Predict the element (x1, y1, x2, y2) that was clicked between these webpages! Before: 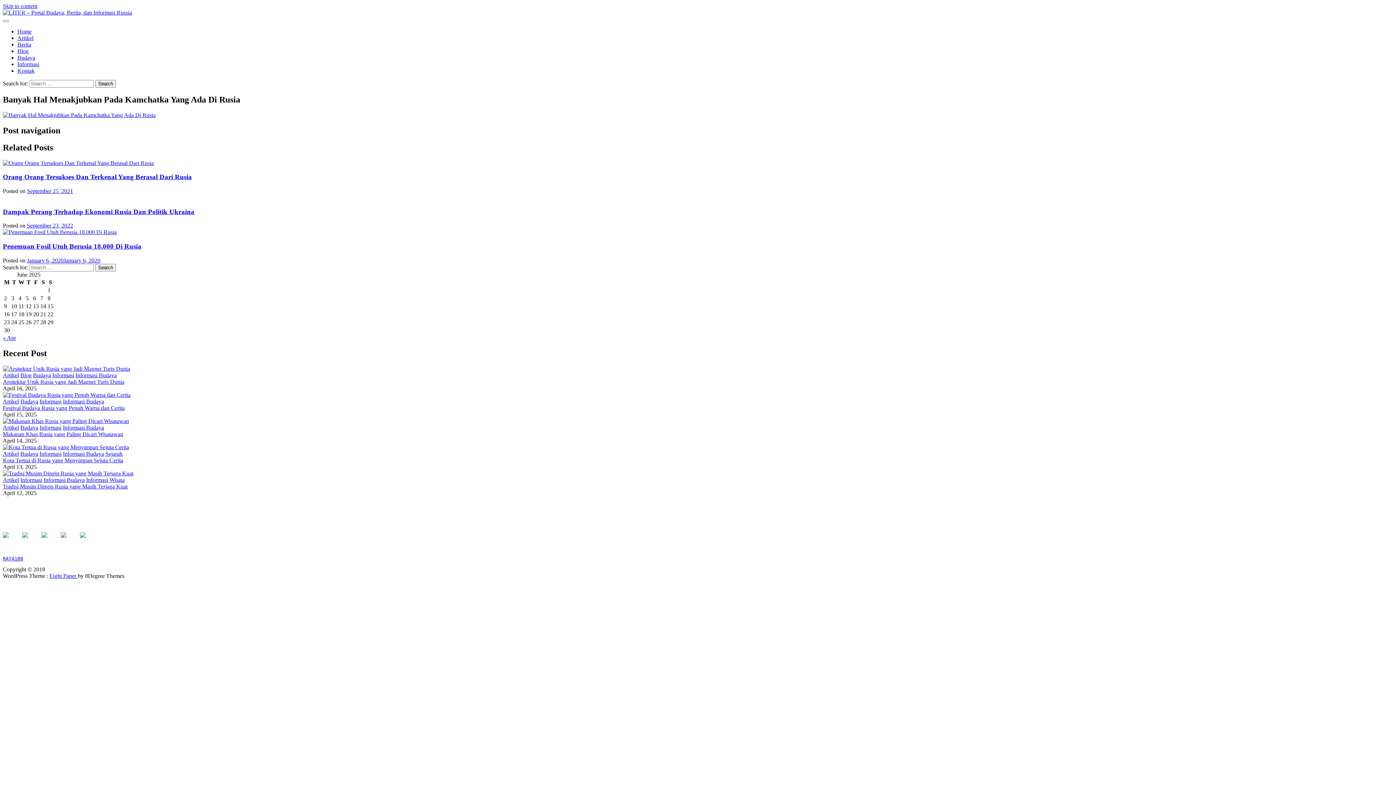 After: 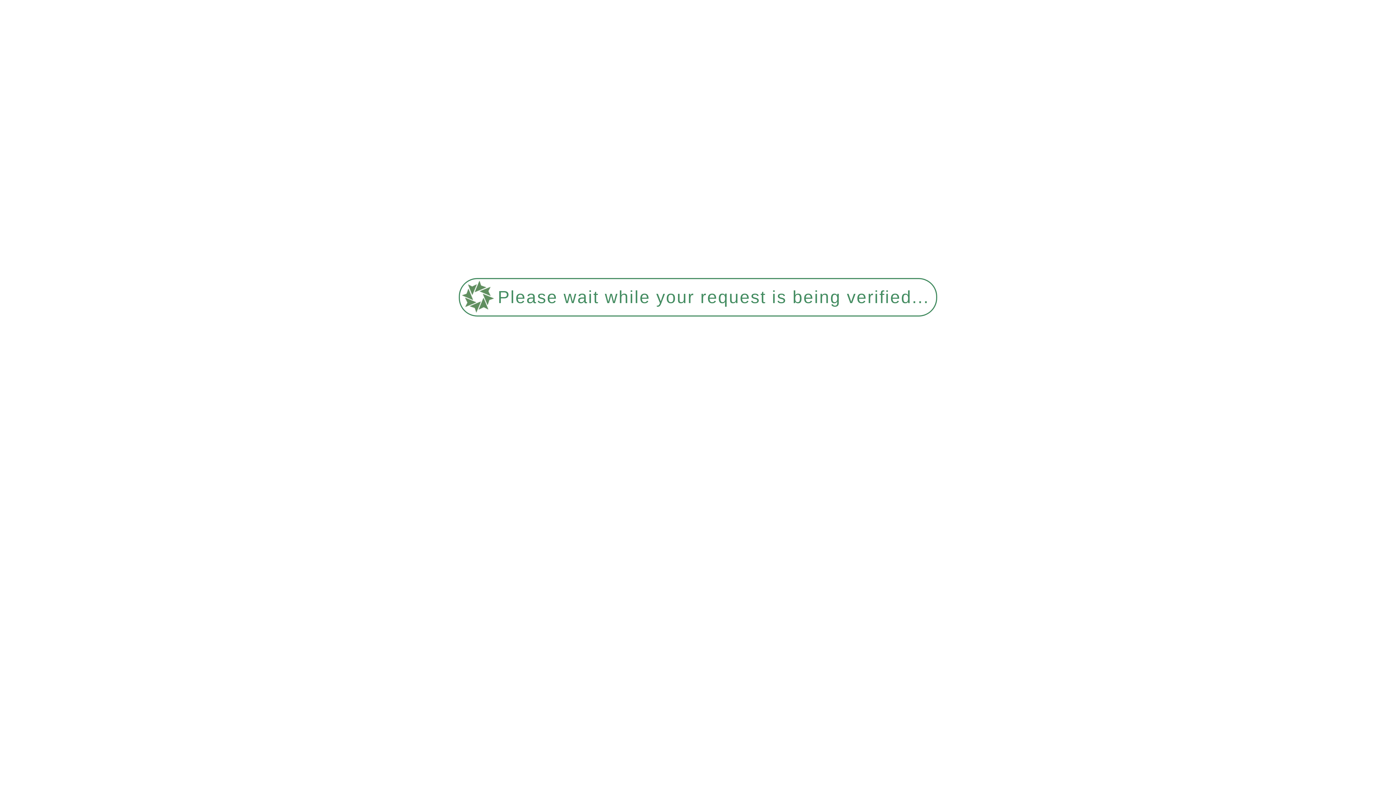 Action: bbox: (2, 470, 133, 476)